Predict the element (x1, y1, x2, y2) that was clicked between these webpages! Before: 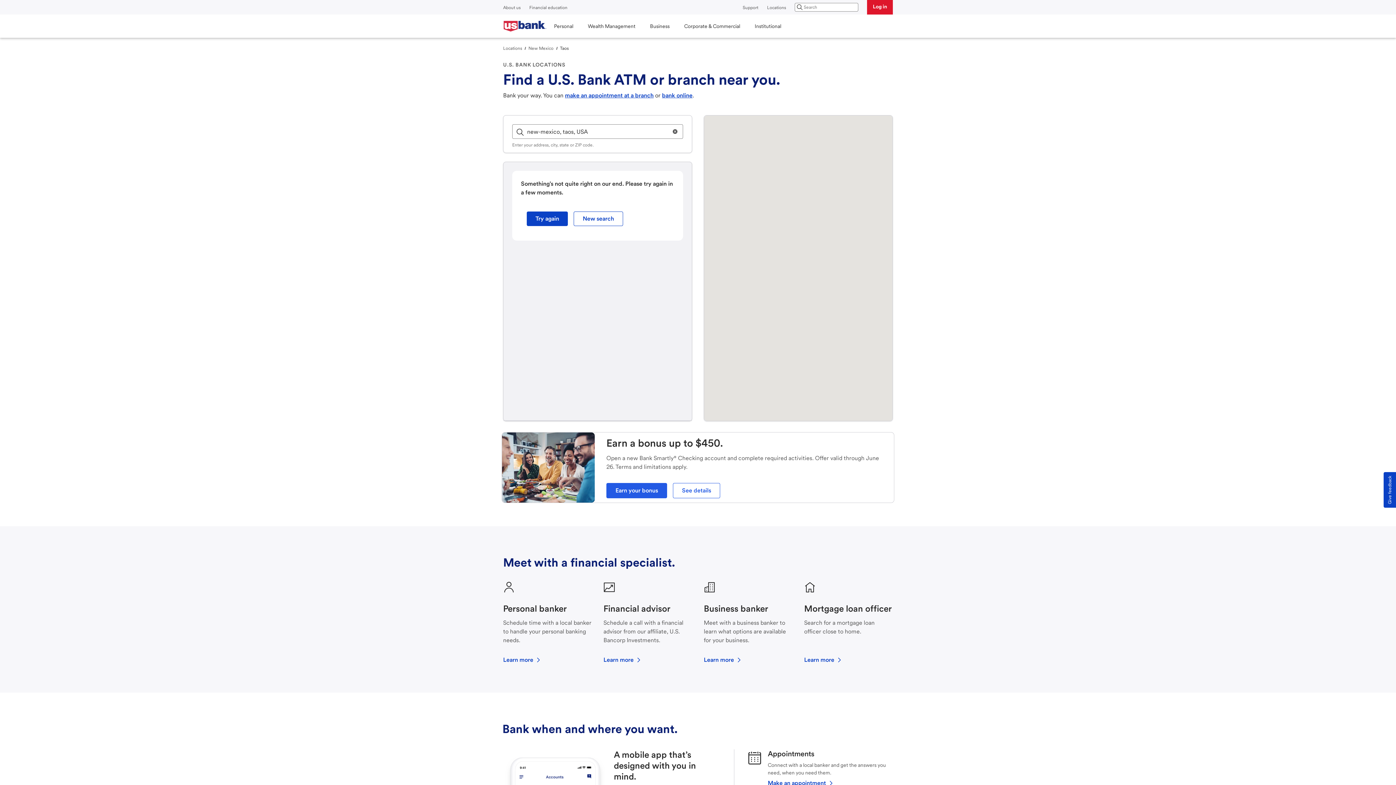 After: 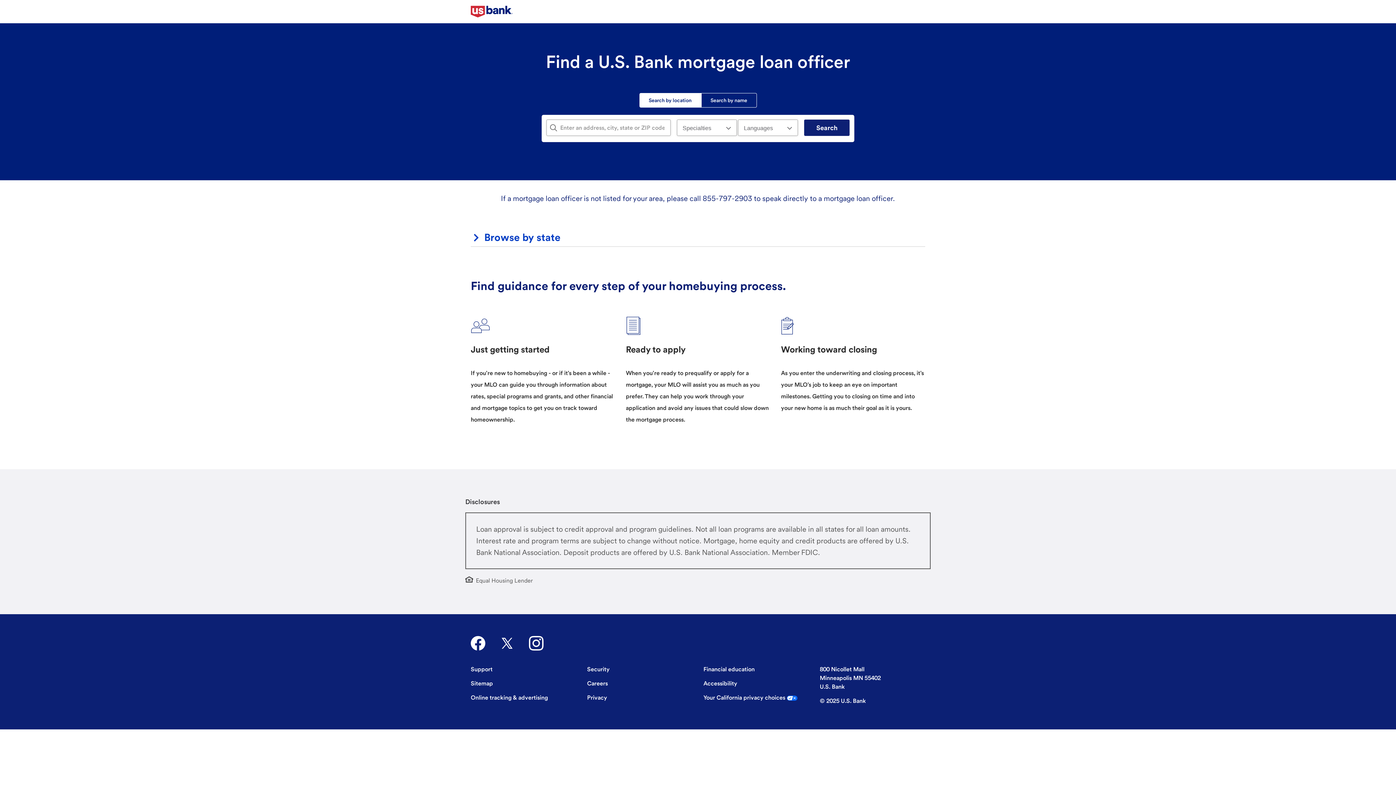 Action: label: Learn more about meeting with a mortgage loan officer. bbox: (804, 656, 843, 664)